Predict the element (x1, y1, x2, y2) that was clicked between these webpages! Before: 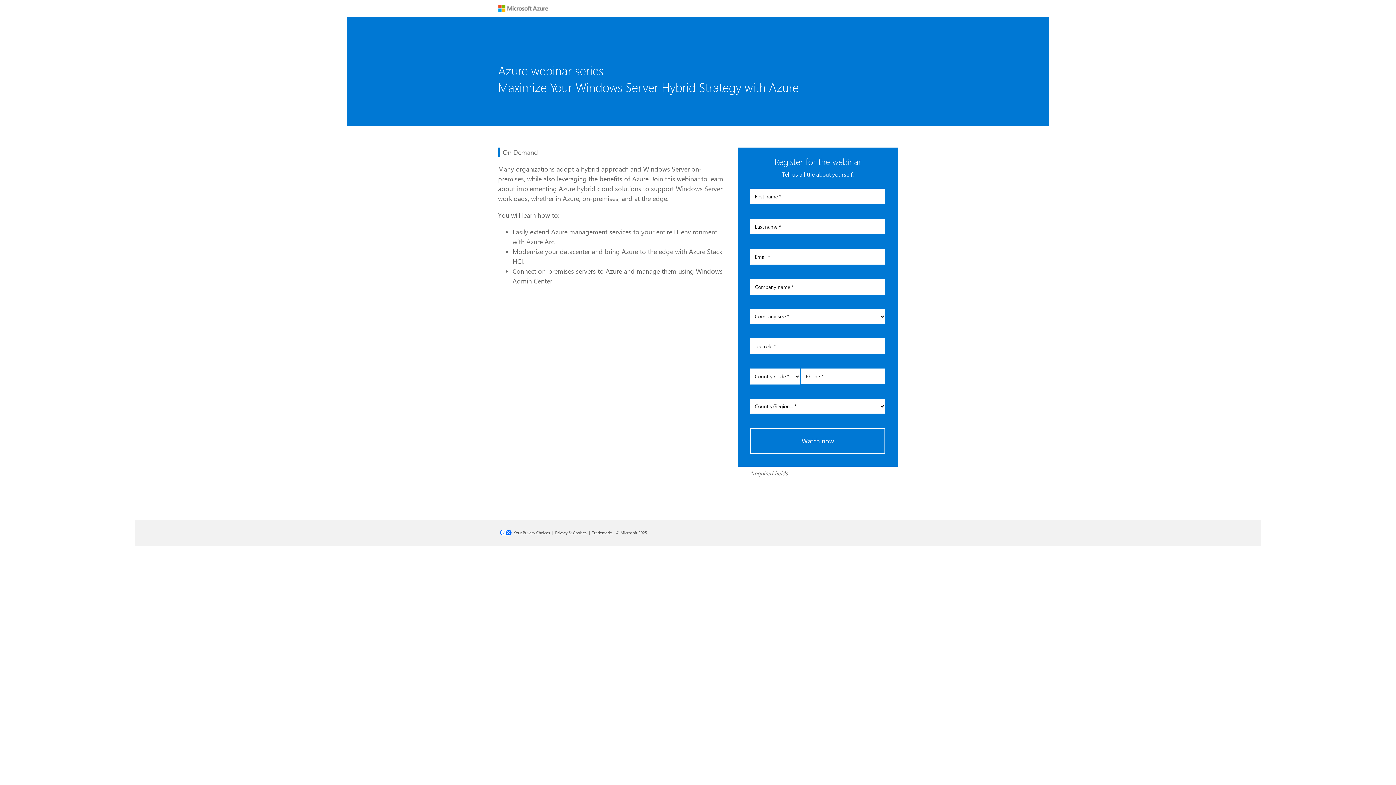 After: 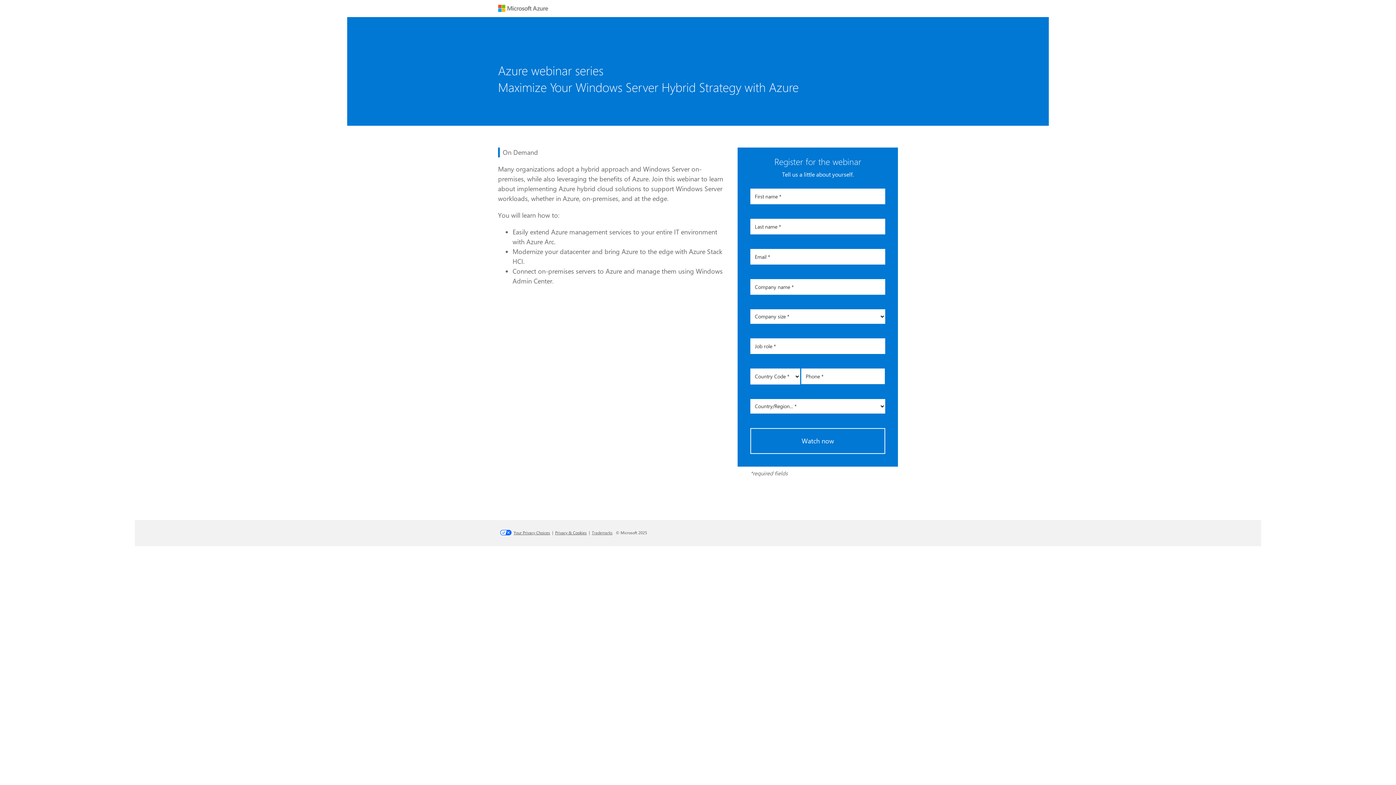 Action: bbox: (590, 530, 616, 535) label: Trademarks